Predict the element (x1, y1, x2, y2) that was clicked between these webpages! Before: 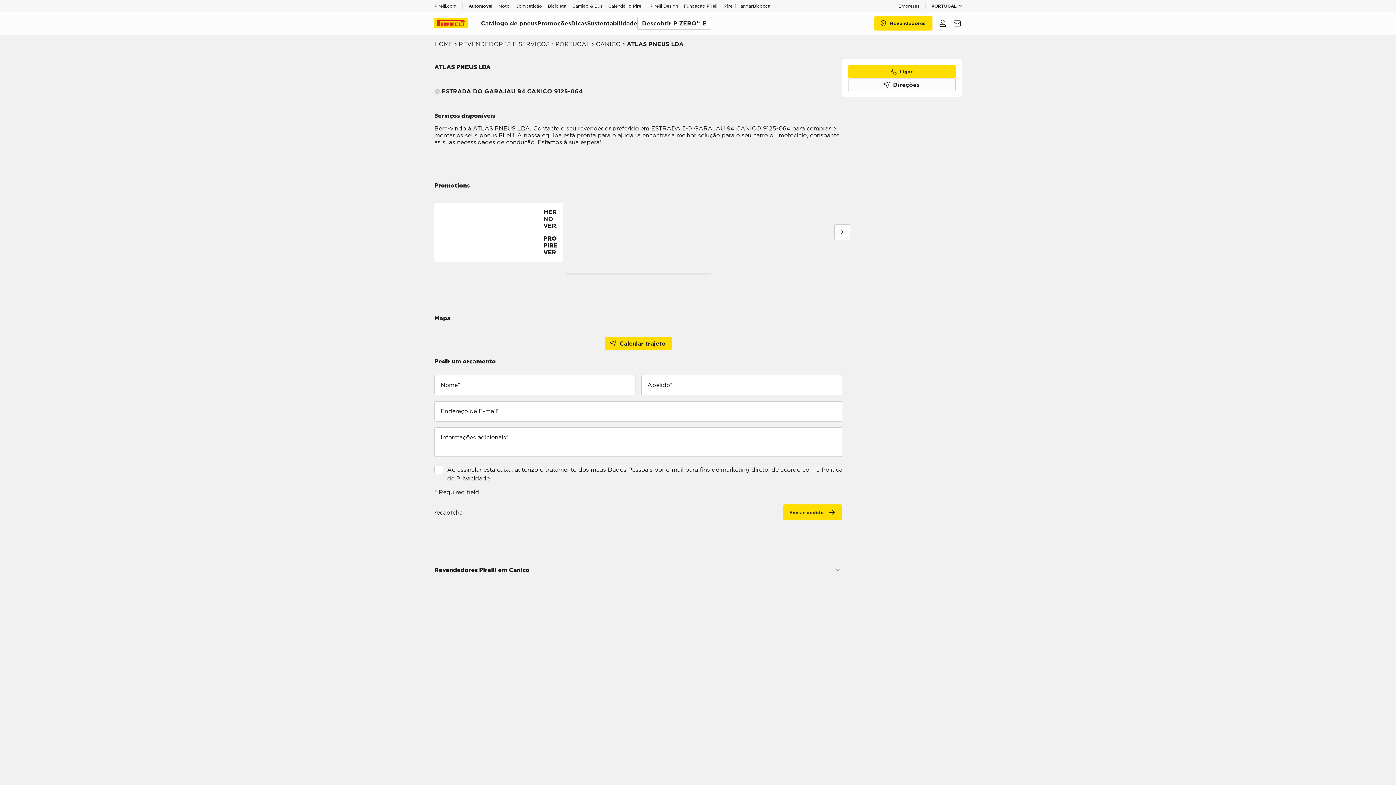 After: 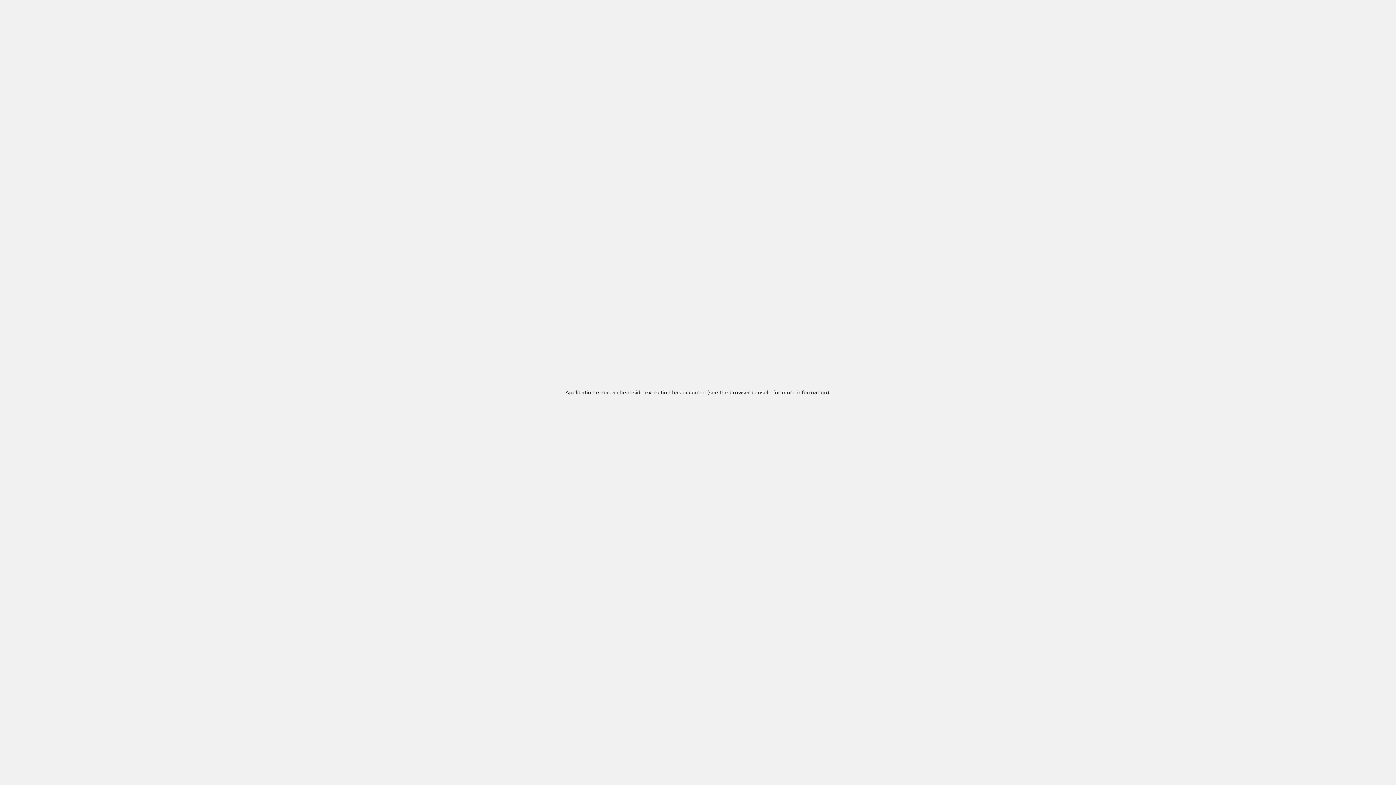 Action: label: Descobrir P ZERO™ E  bbox: (637, 16, 711, 29)